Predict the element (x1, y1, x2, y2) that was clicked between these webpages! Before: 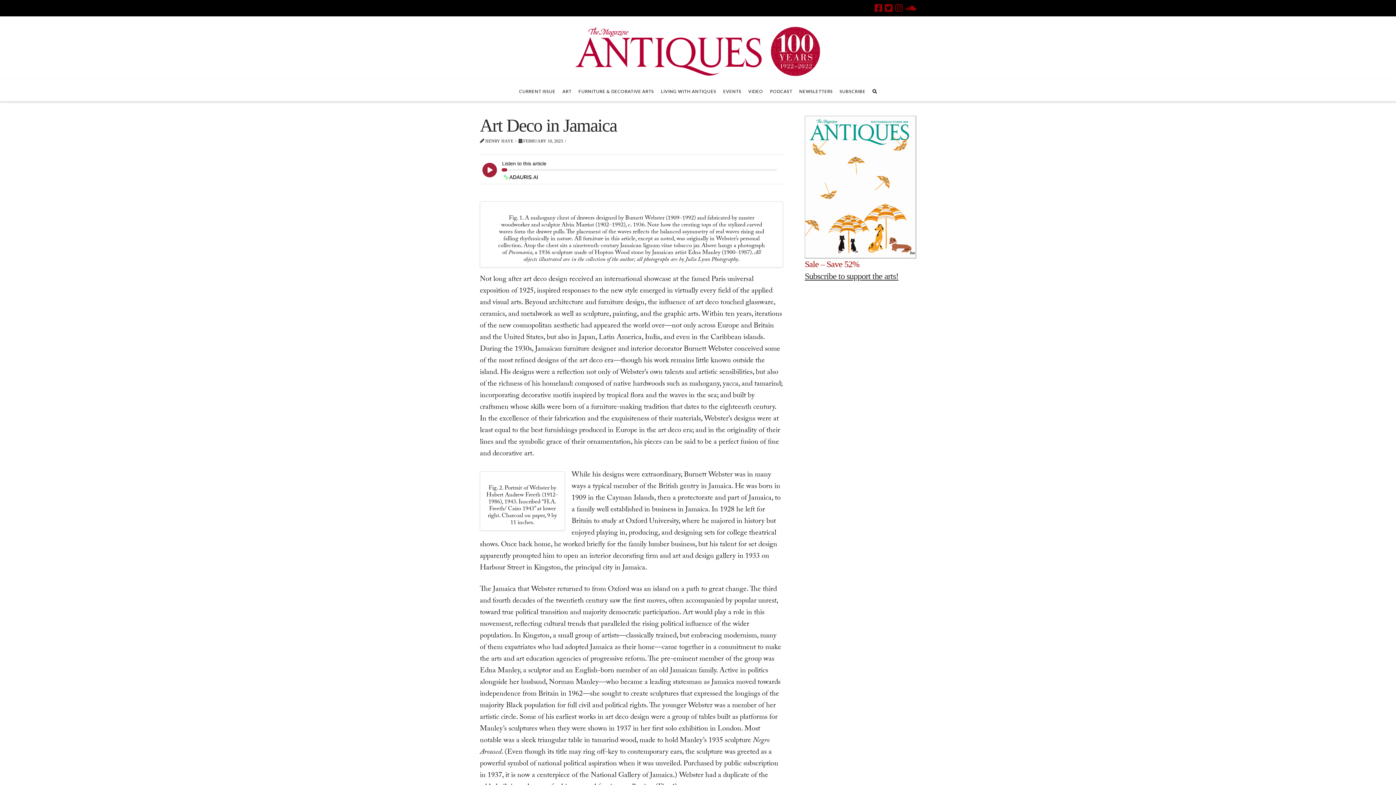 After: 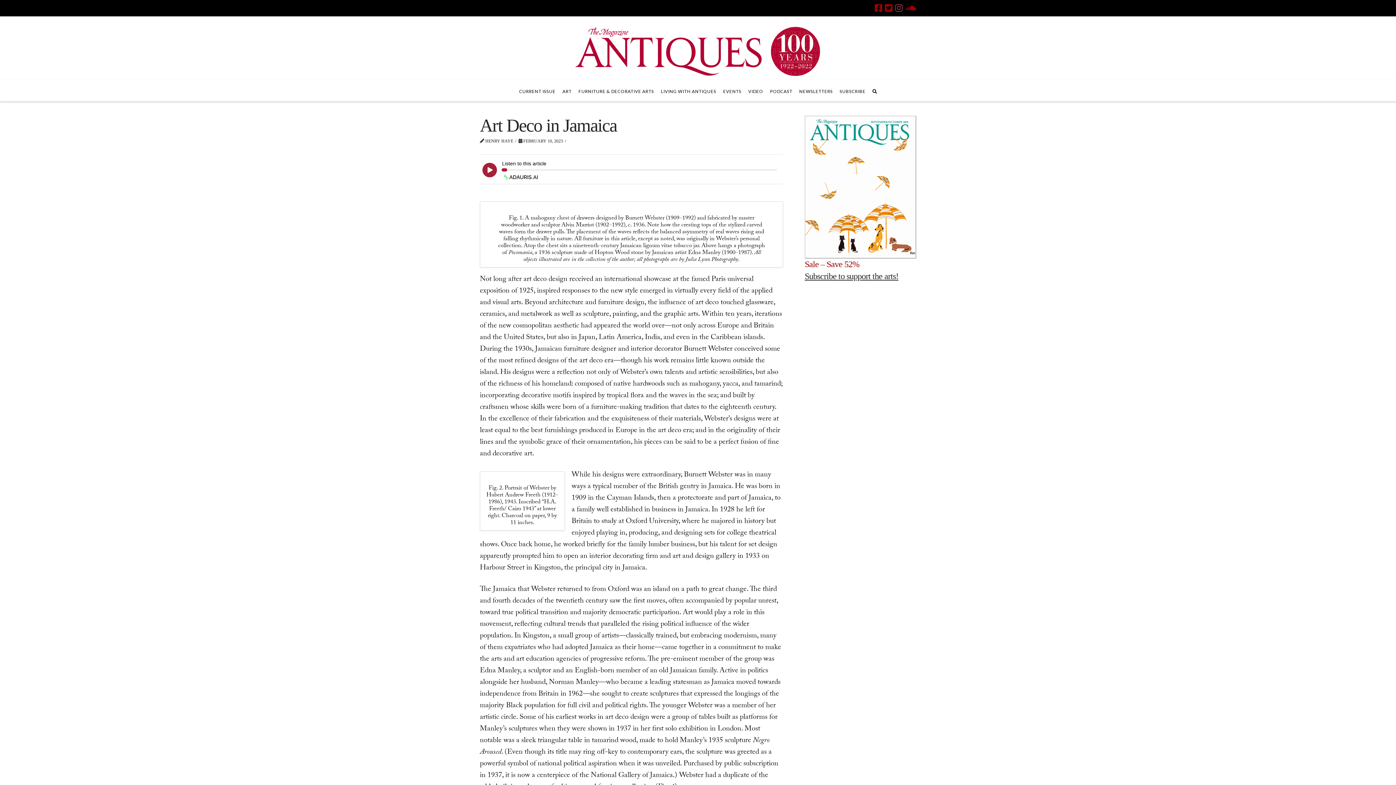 Action: bbox: (895, 3, 902, 12)